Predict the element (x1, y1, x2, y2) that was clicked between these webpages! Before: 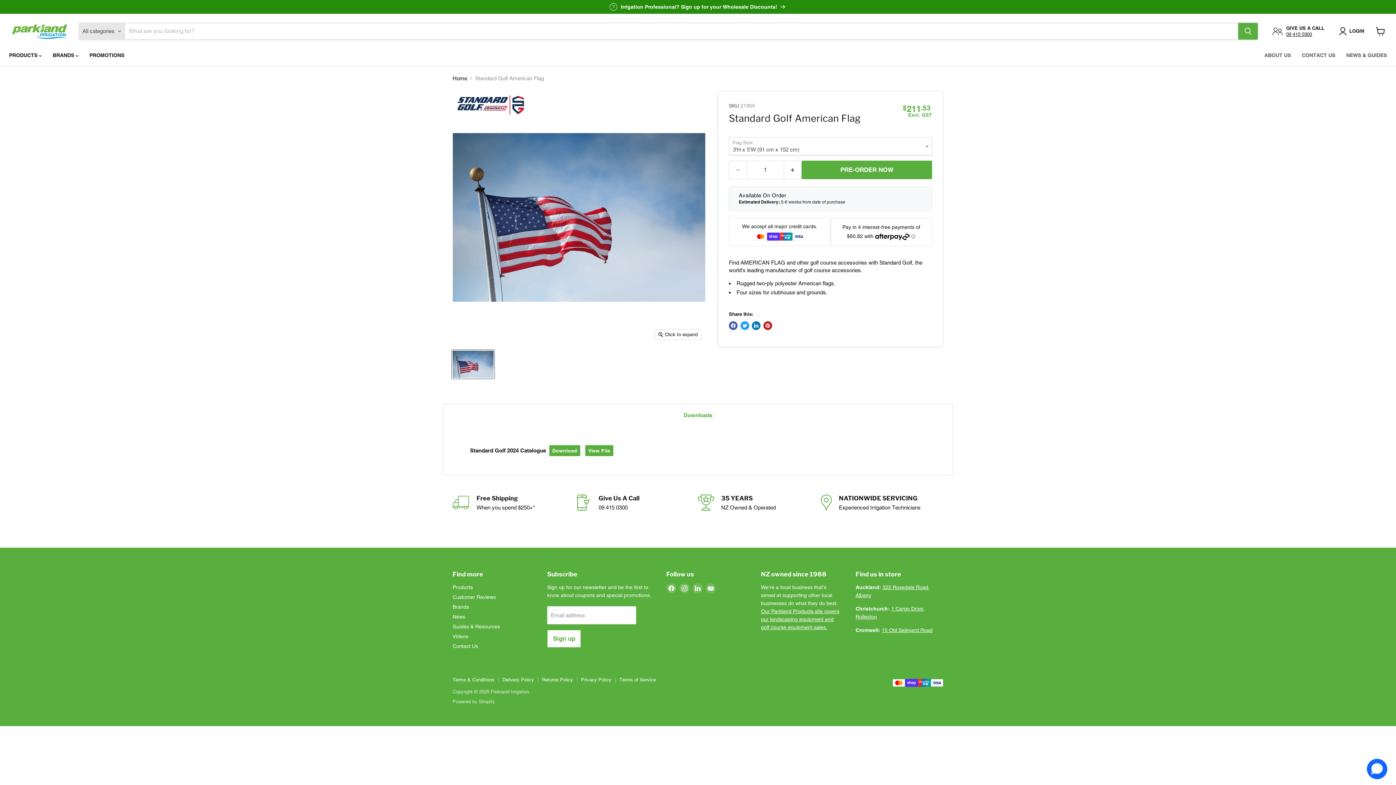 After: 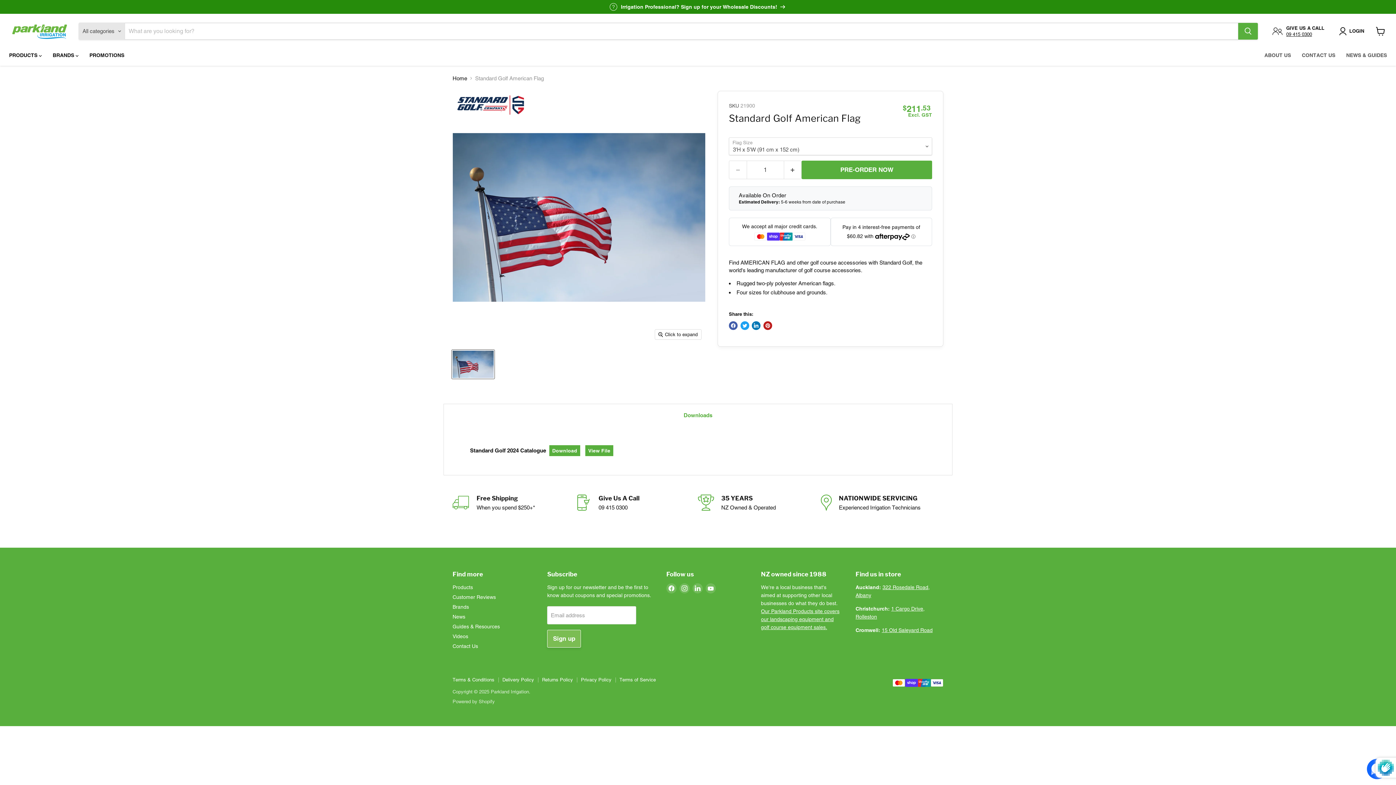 Action: bbox: (547, 630, 581, 647) label: Sign up